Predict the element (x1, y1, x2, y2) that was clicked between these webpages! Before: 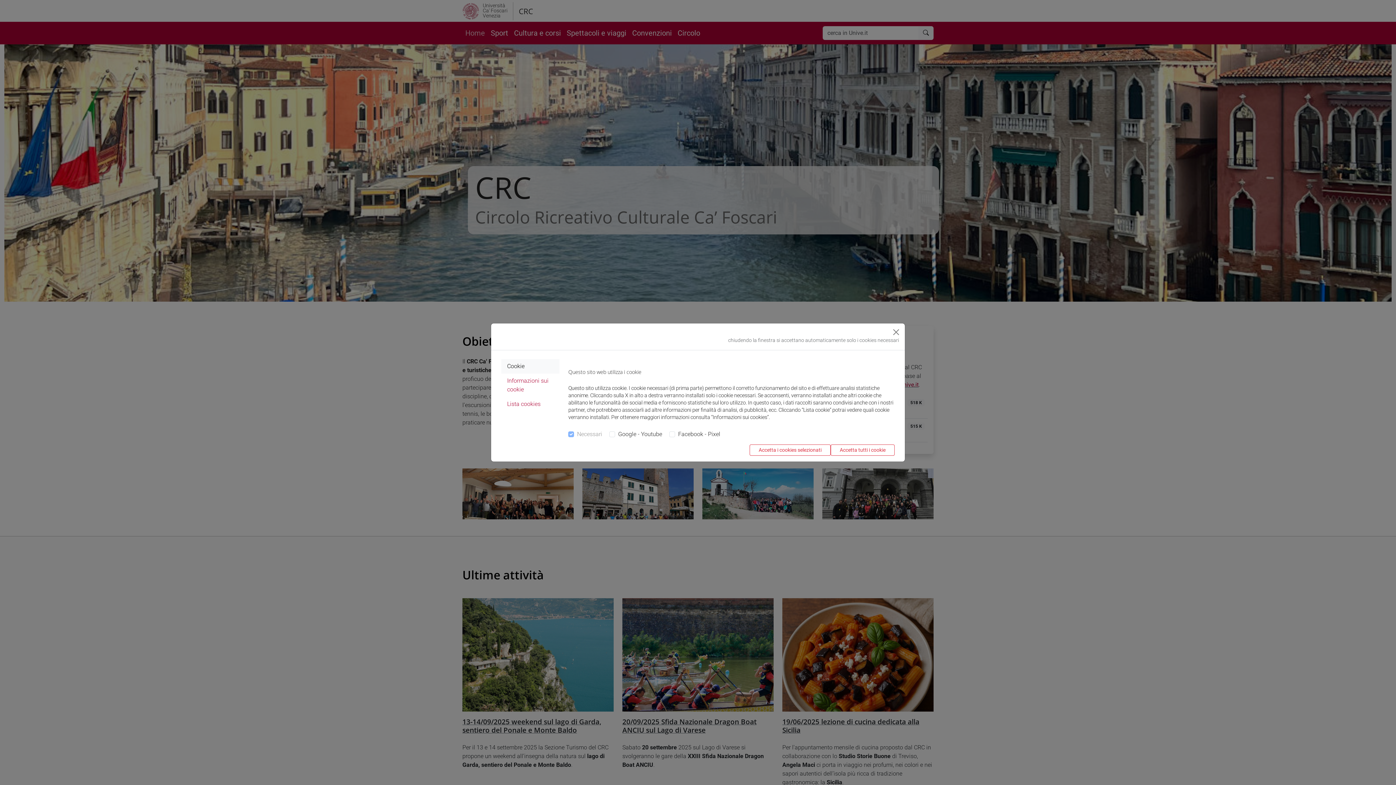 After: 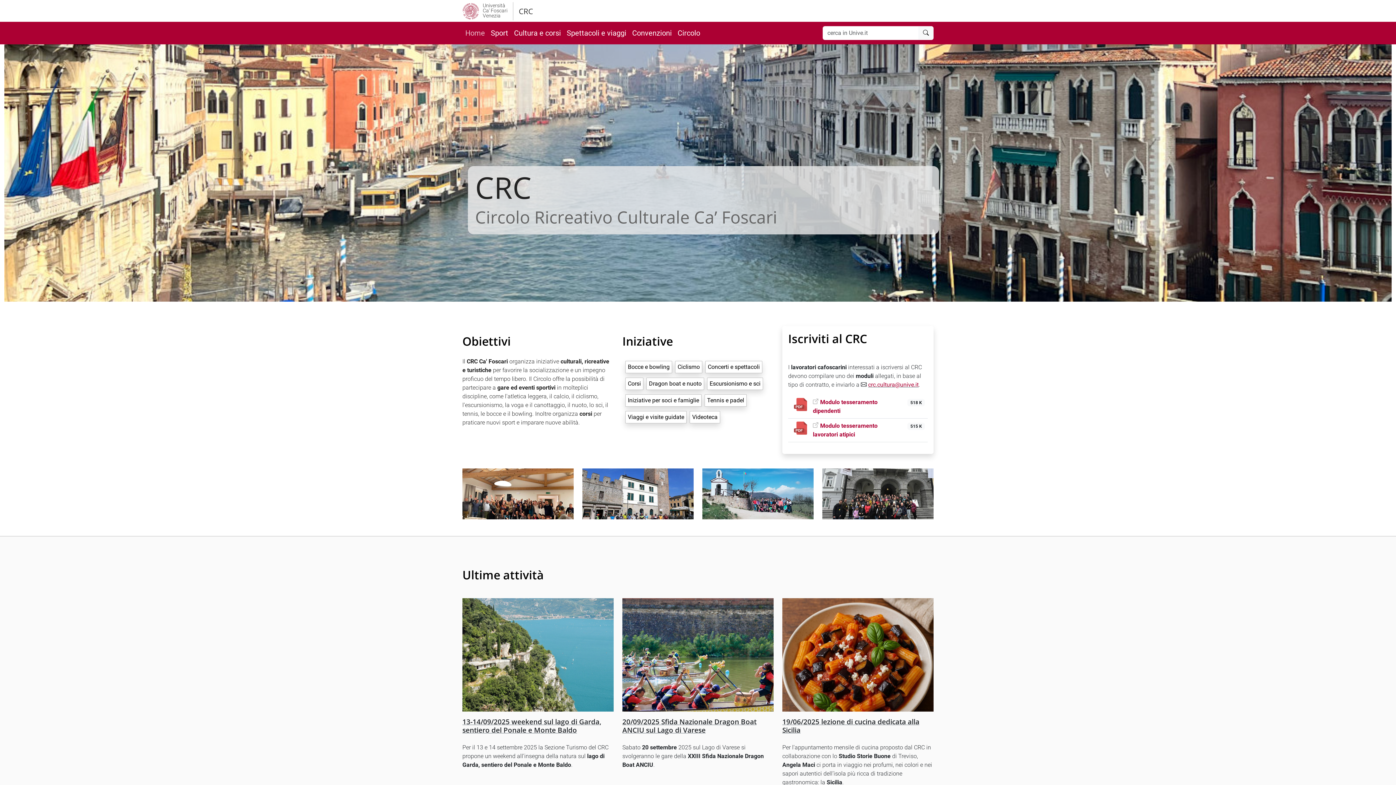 Action: label: Close bbox: (890, 326, 902, 338)